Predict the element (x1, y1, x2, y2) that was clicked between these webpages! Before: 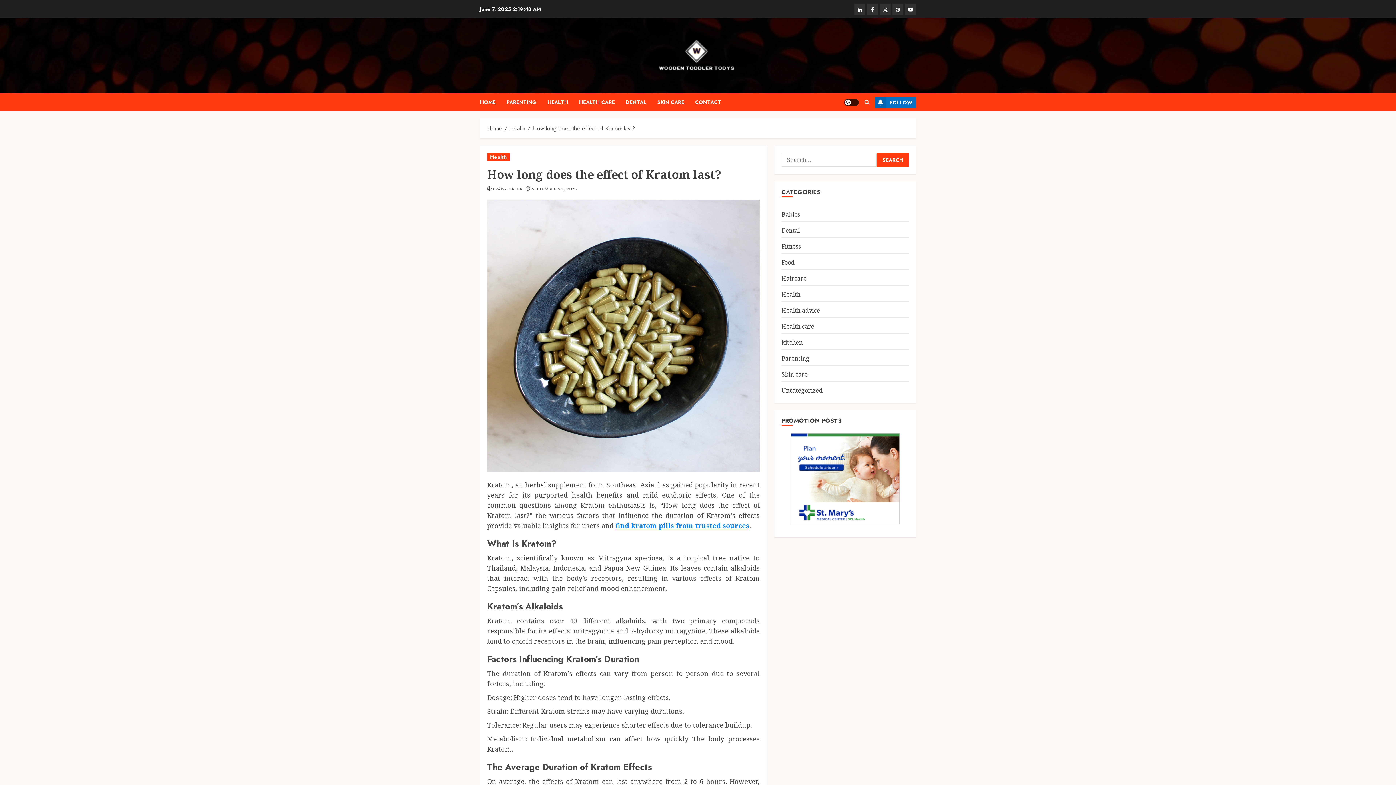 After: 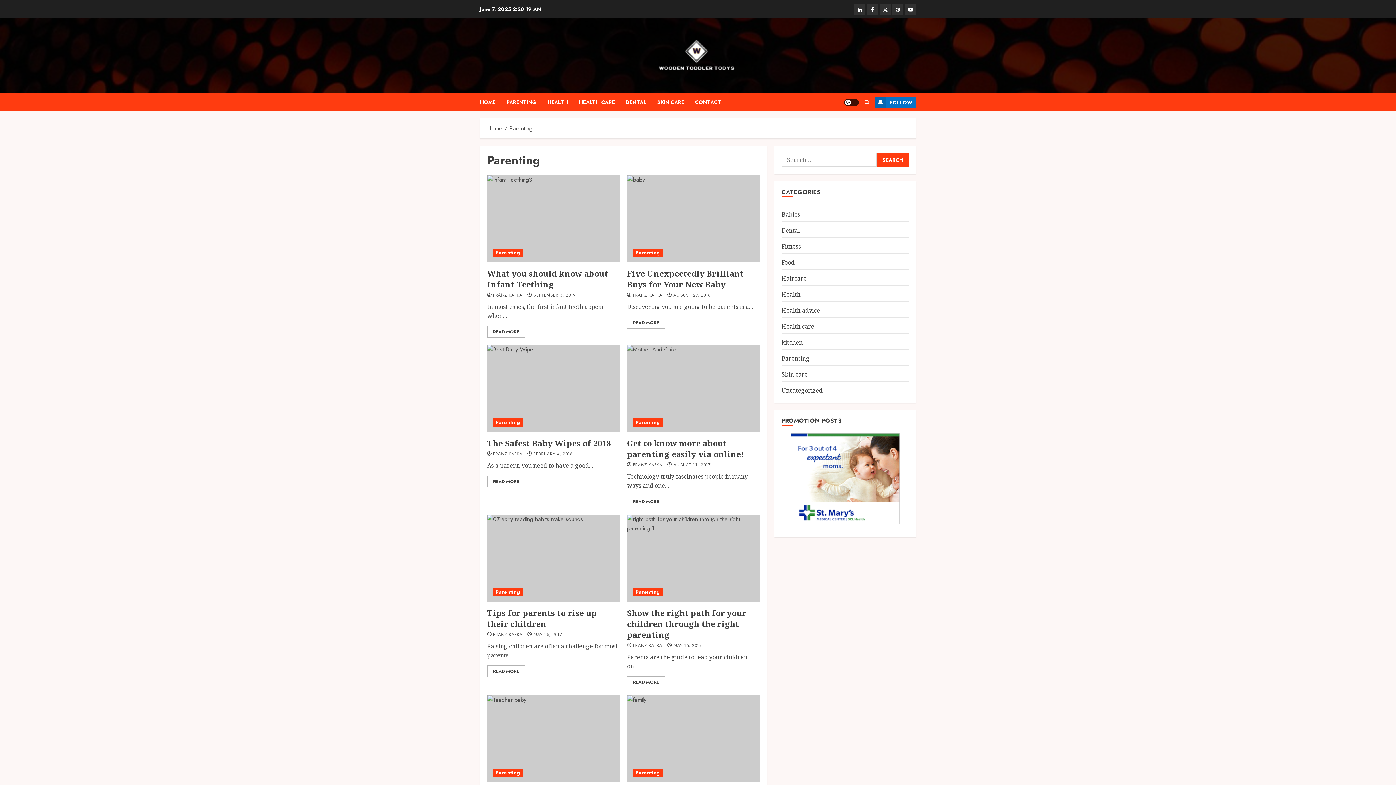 Action: label: PARENTING bbox: (506, 93, 547, 111)